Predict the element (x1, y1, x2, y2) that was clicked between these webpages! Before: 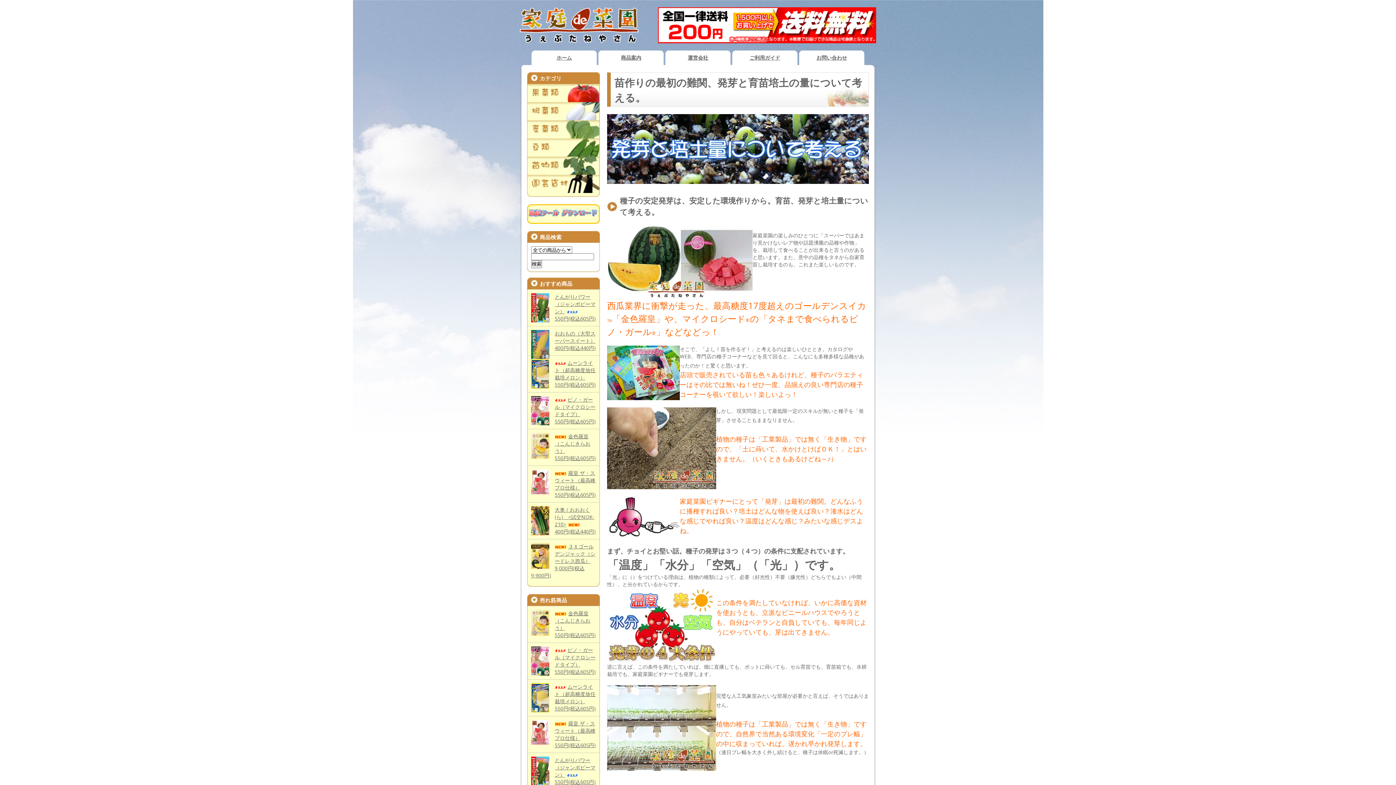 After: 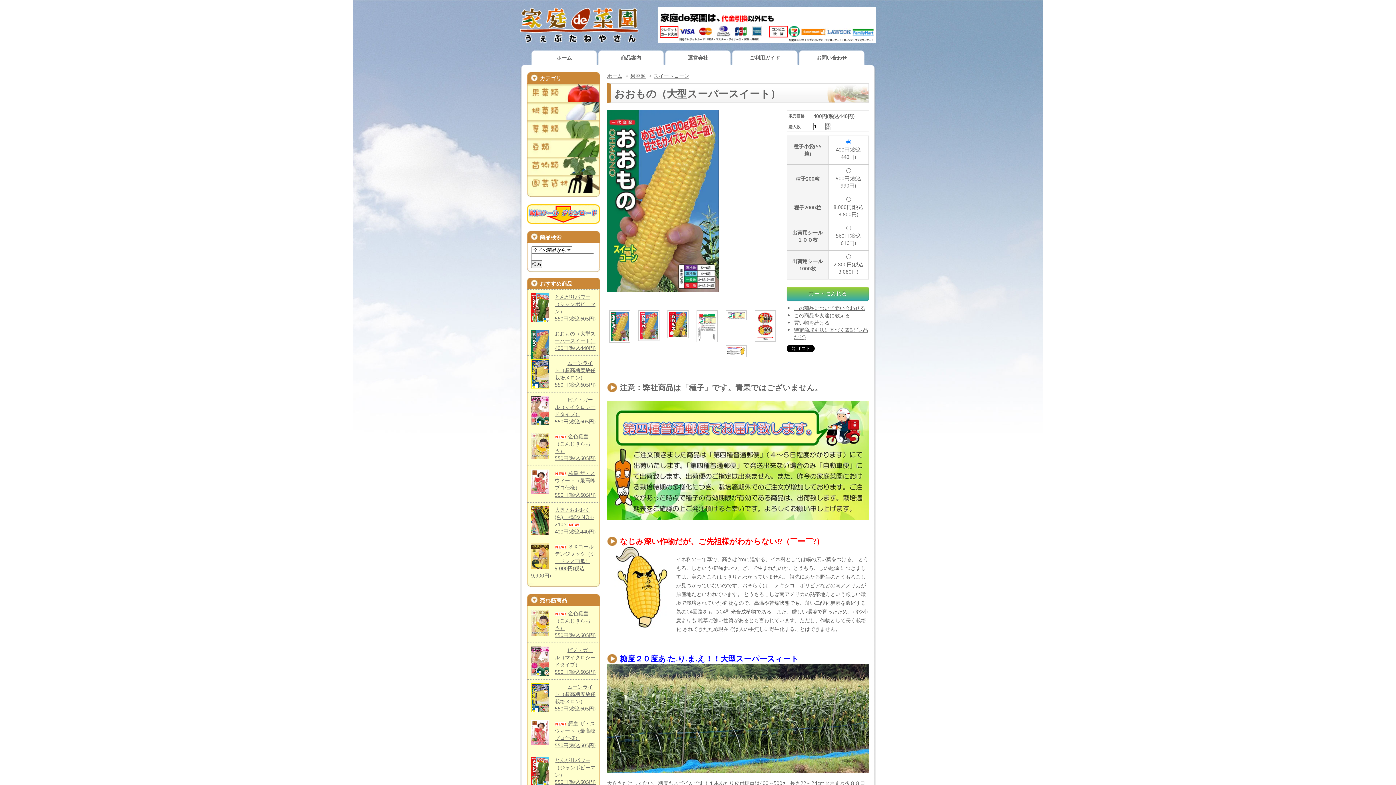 Action: bbox: (554, 330, 596, 351) label: おおもの（大型スーパースイート）
400円(税込440円)
